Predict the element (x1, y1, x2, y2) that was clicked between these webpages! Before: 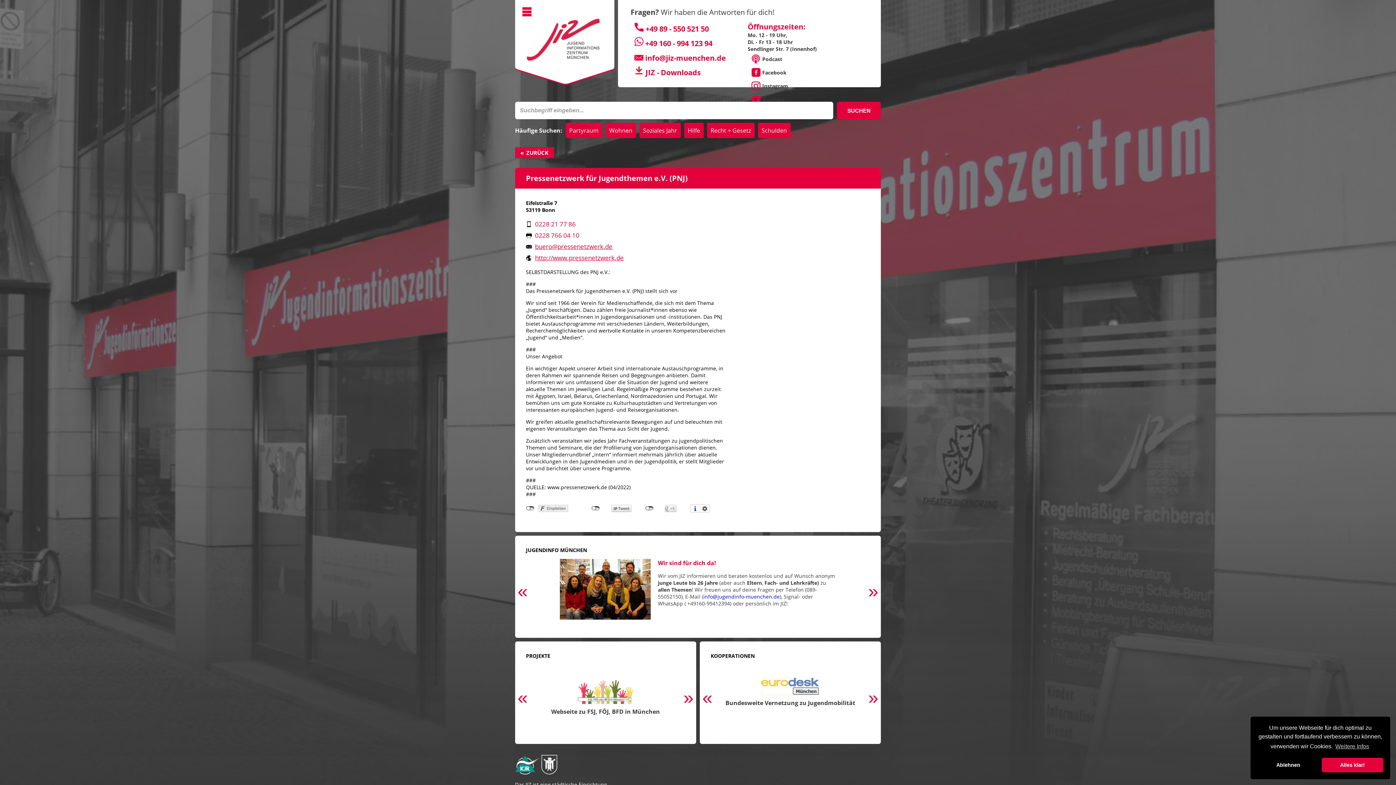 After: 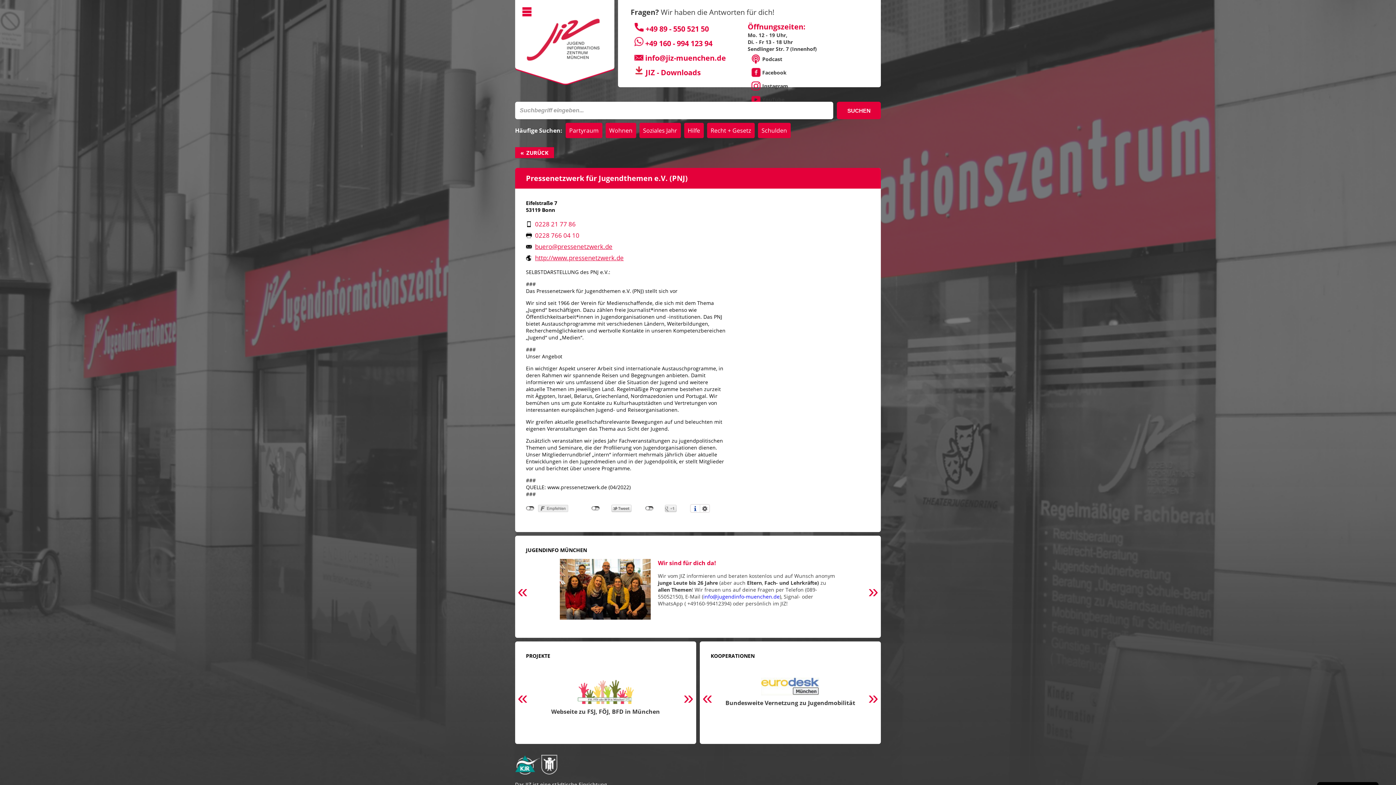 Action: label: deny cookies bbox: (1257, 758, 1319, 772)